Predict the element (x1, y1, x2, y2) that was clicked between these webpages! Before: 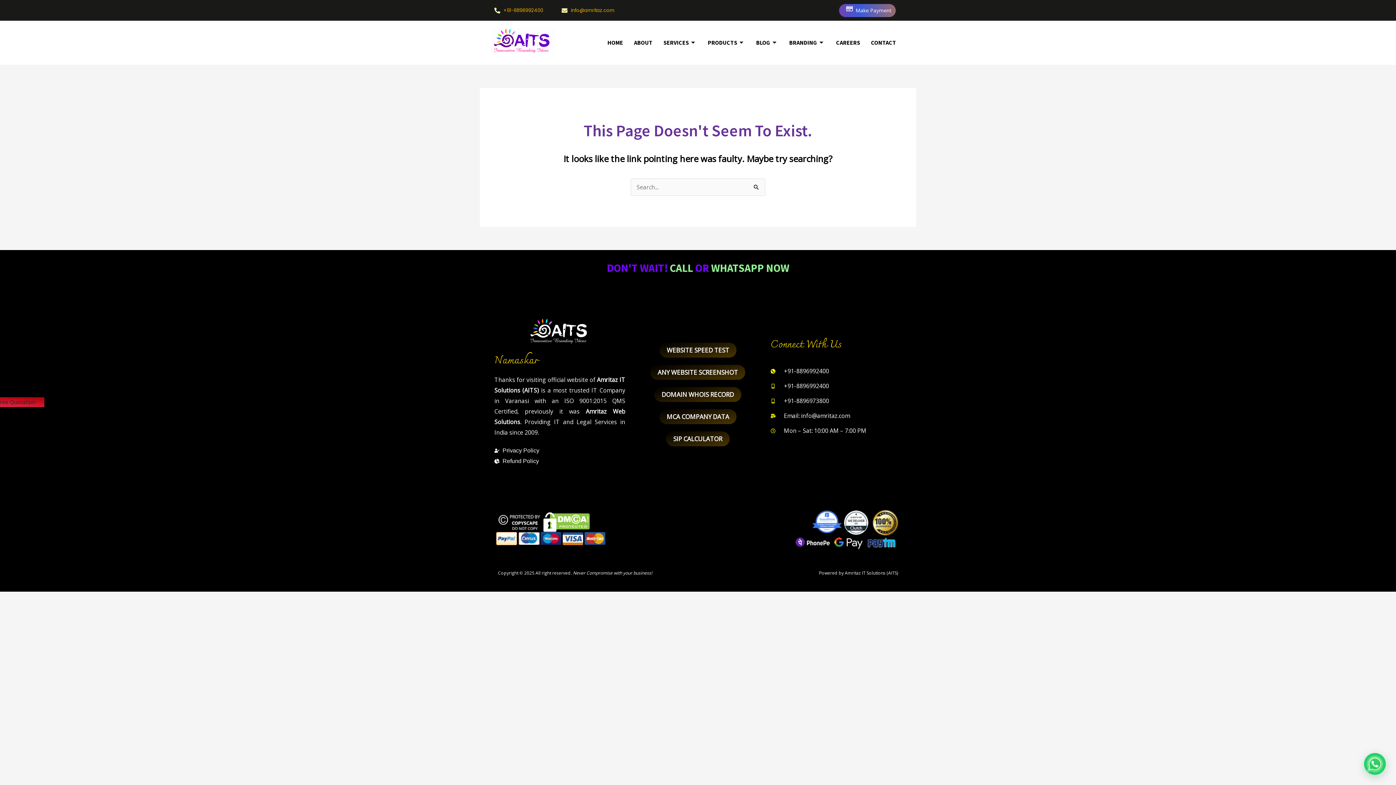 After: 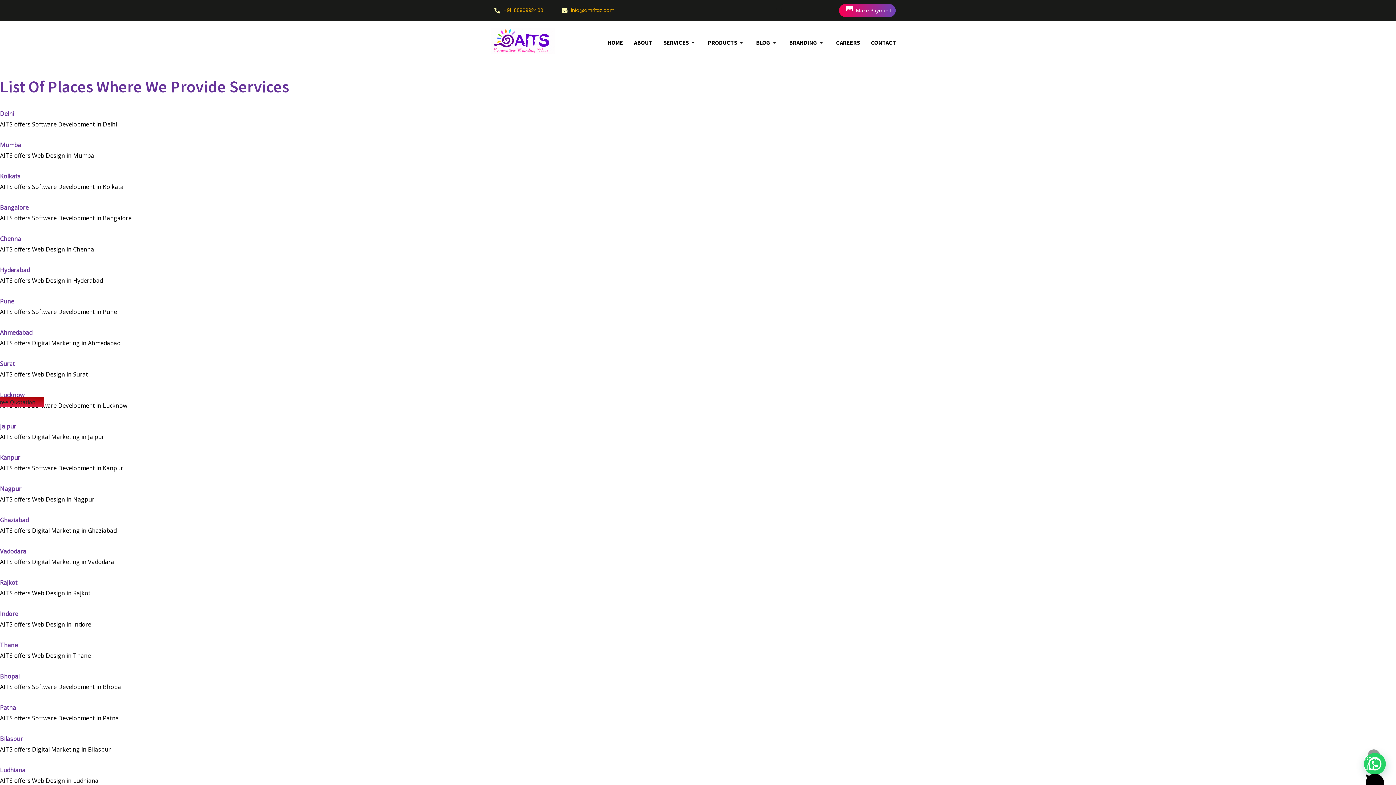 Action: label: Our Service Locations bbox: (770, 440, 901, 451)